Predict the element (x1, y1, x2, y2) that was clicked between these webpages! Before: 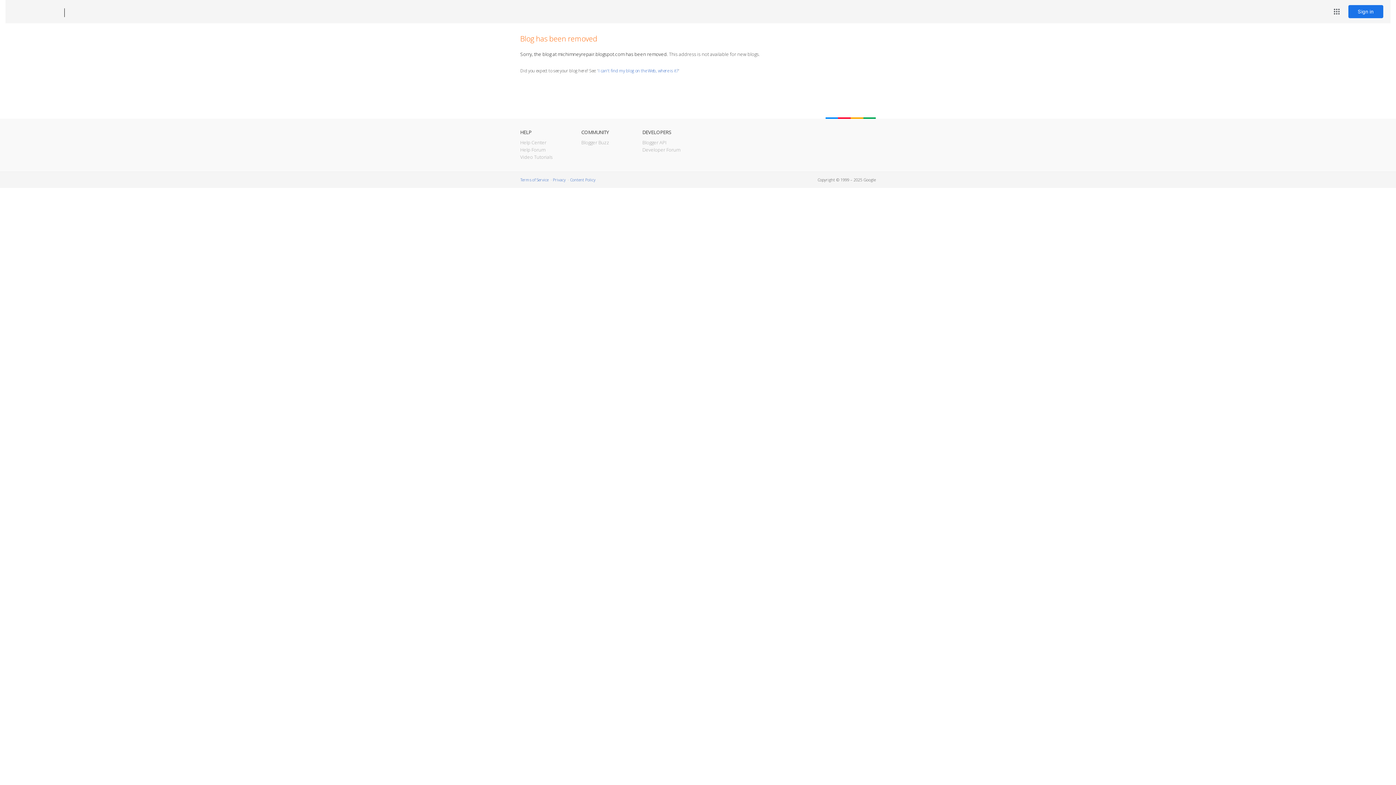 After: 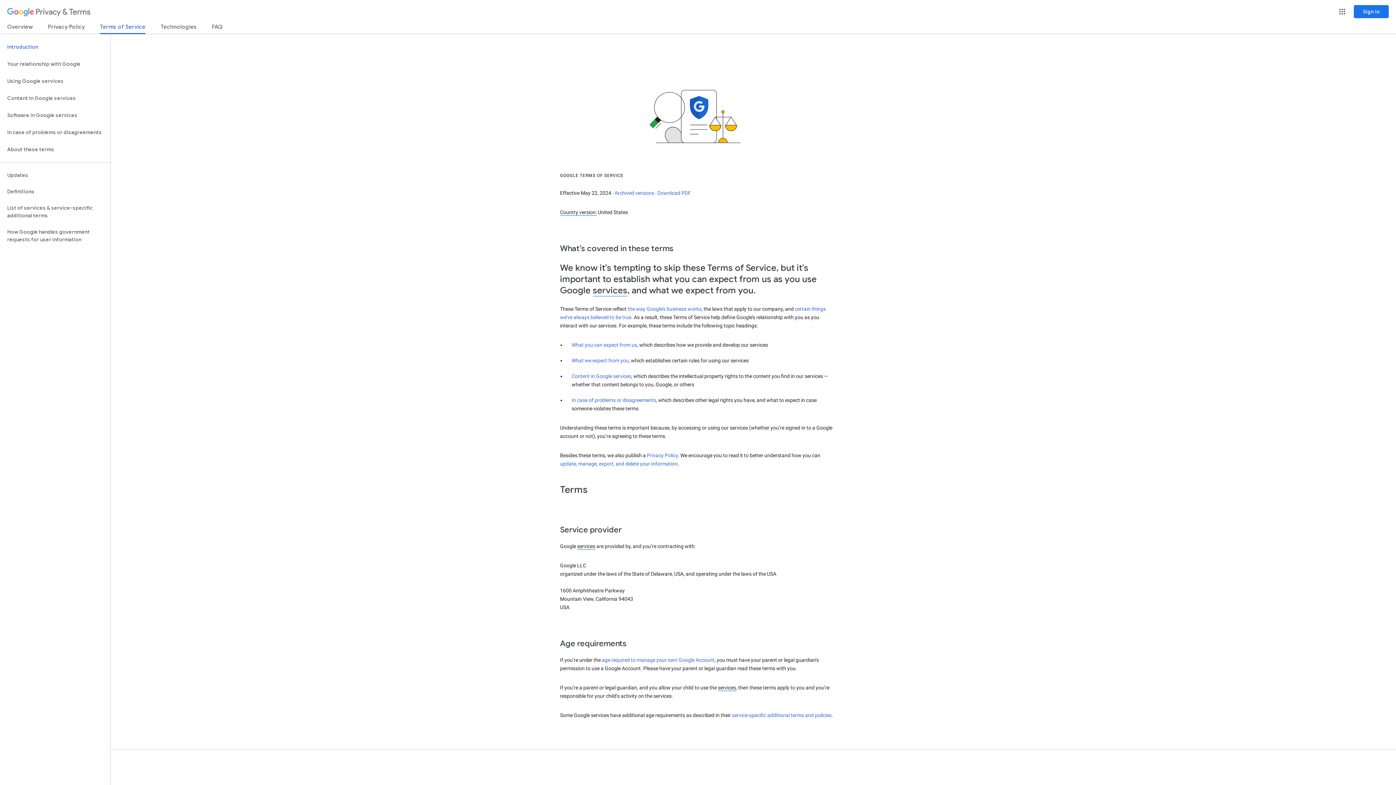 Action: bbox: (520, 177, 548, 182) label: Terms of Service